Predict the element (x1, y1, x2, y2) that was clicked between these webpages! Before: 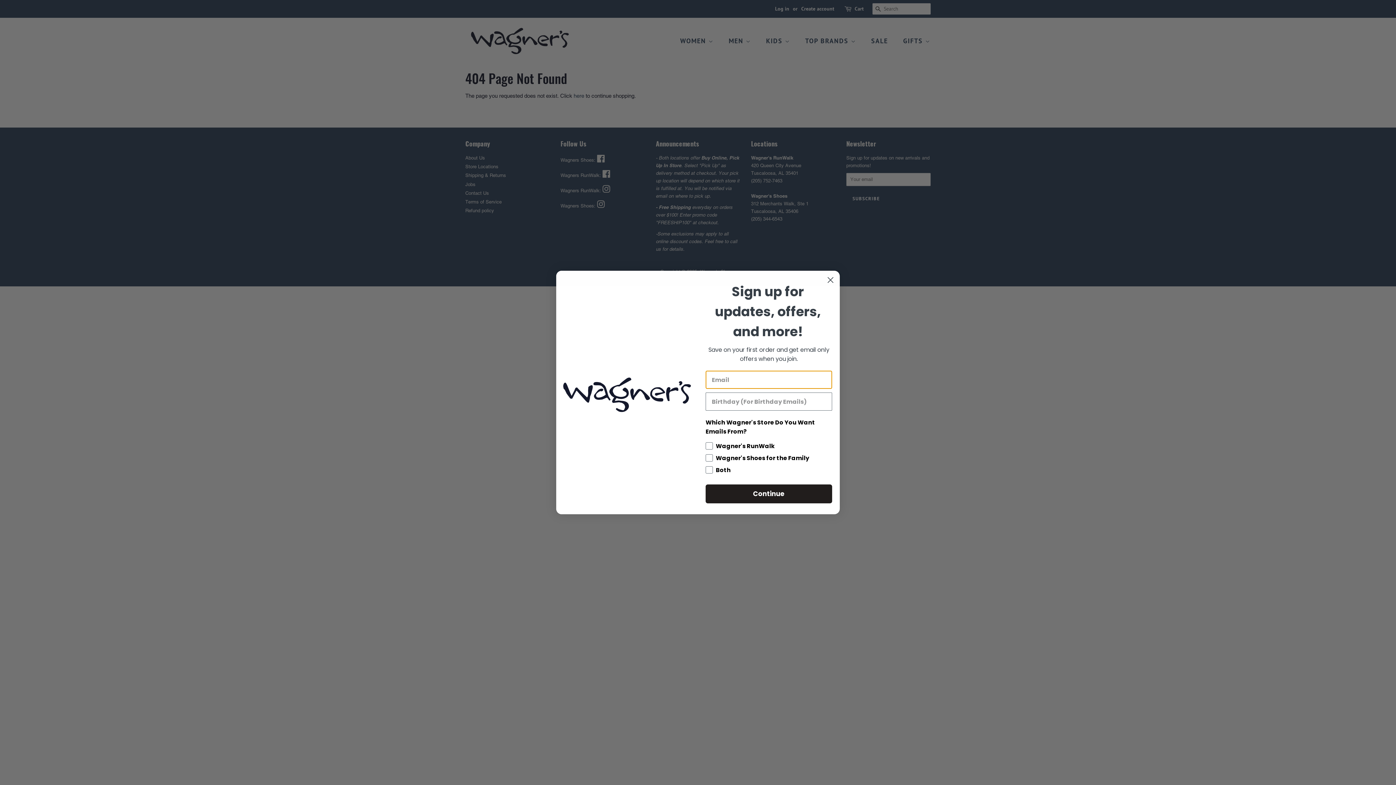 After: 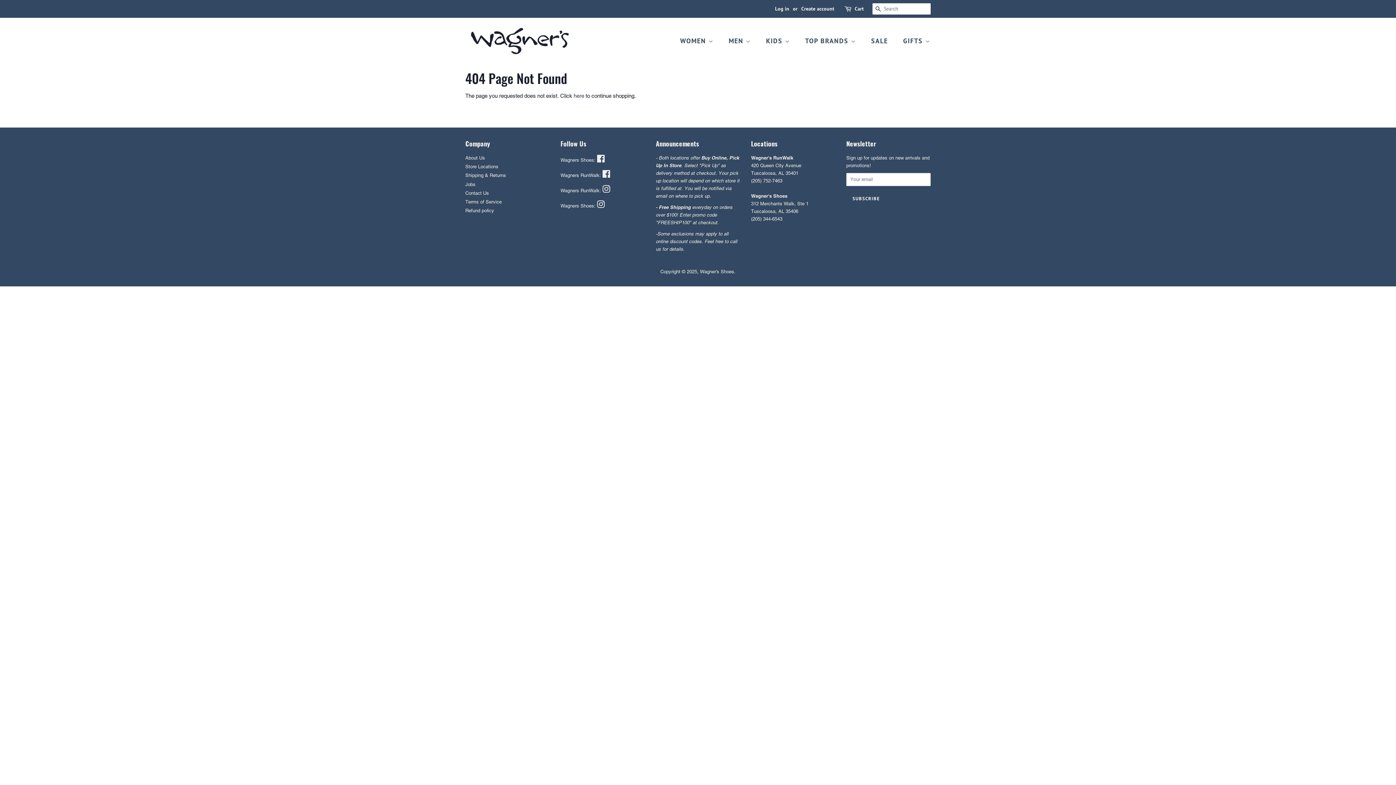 Action: label: Close dialog bbox: (824, 273, 837, 286)